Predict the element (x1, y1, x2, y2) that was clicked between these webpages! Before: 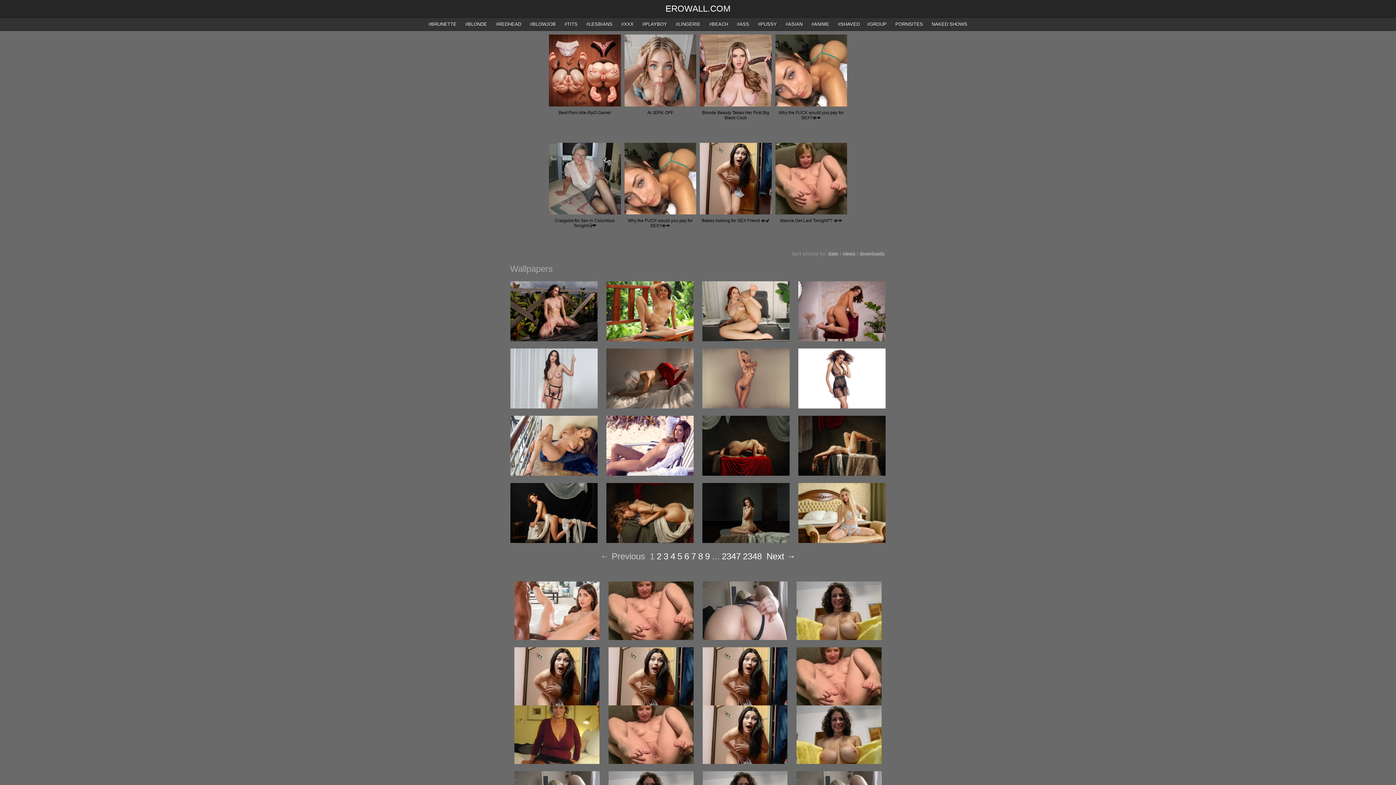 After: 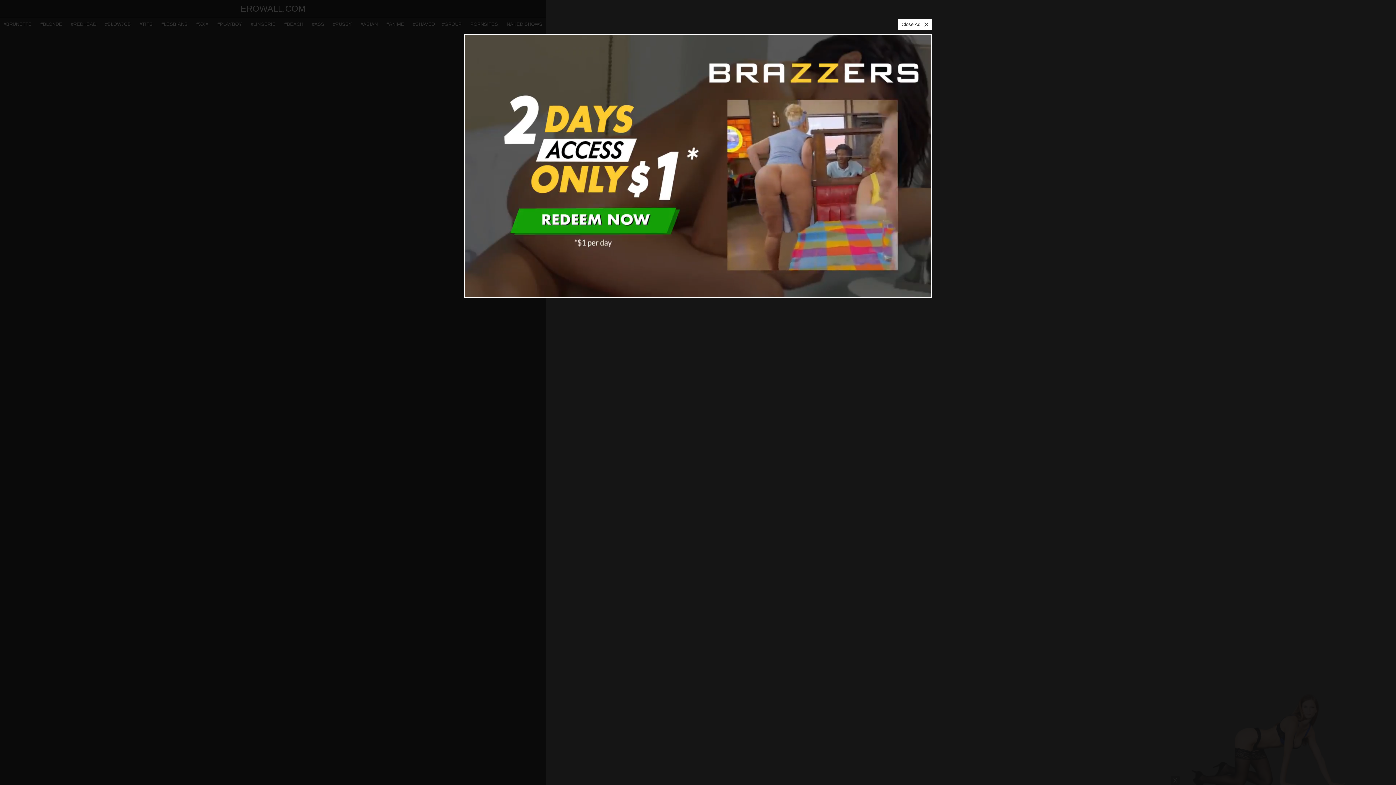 Action: label: AI JERK OFF bbox: (624, 34, 696, 139)